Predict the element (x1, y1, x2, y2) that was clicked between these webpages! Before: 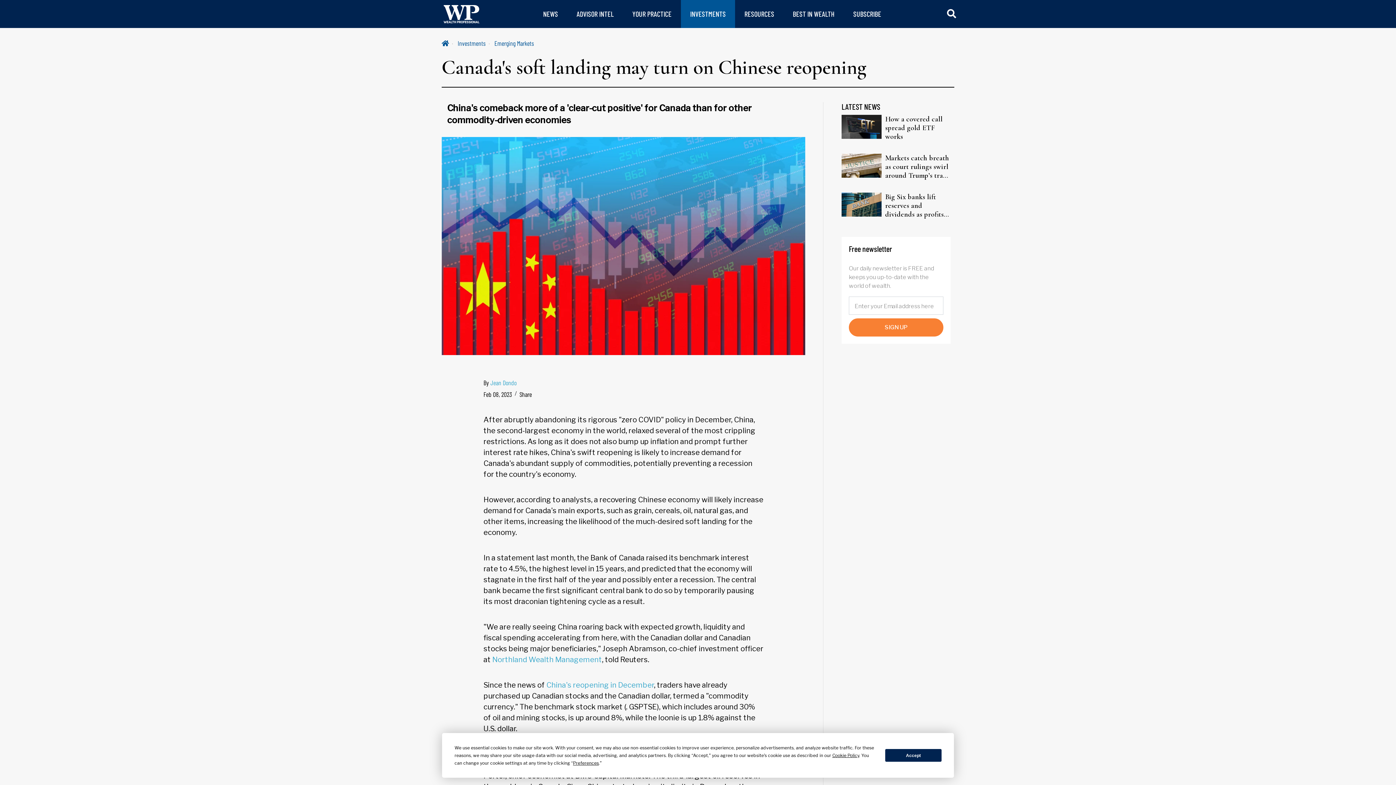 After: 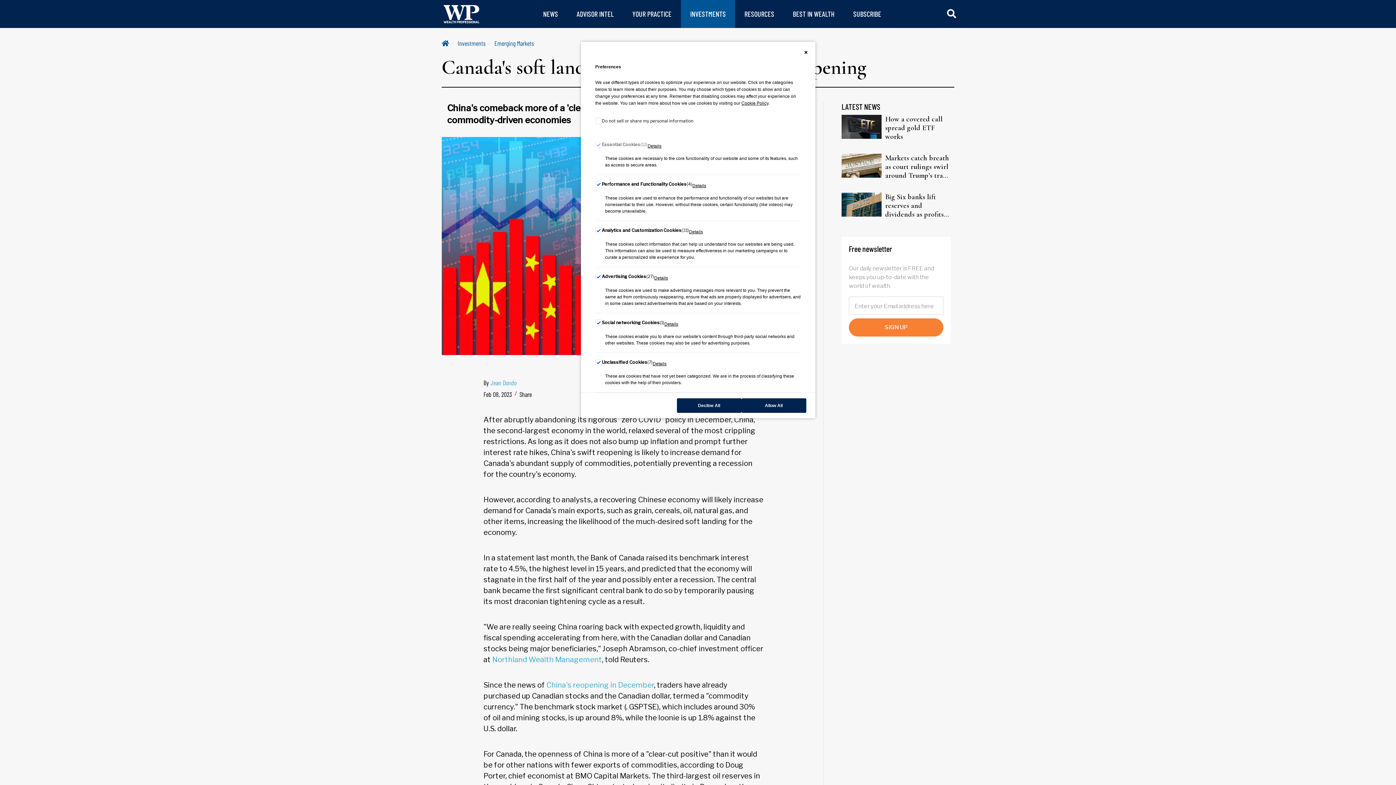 Action: bbox: (573, 760, 599, 766) label: Preferences